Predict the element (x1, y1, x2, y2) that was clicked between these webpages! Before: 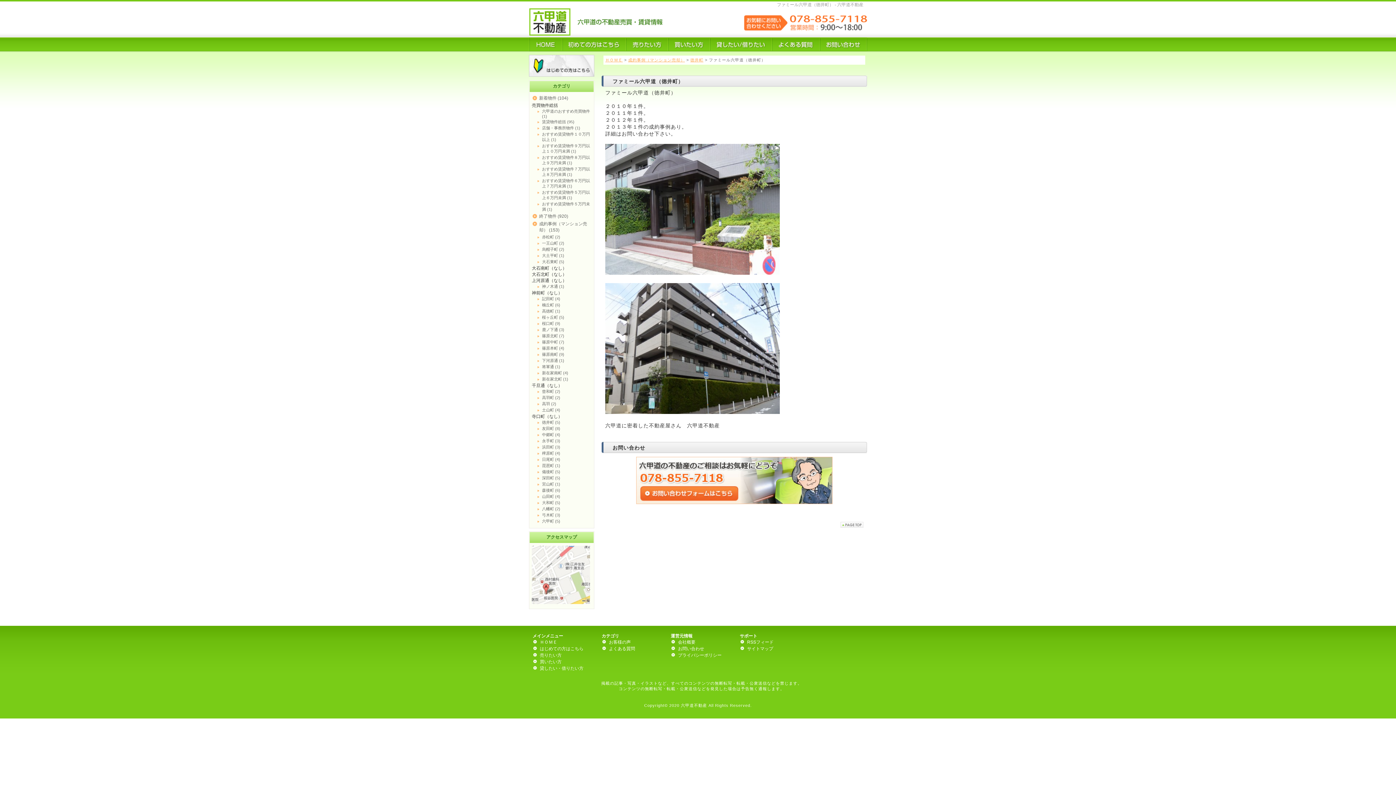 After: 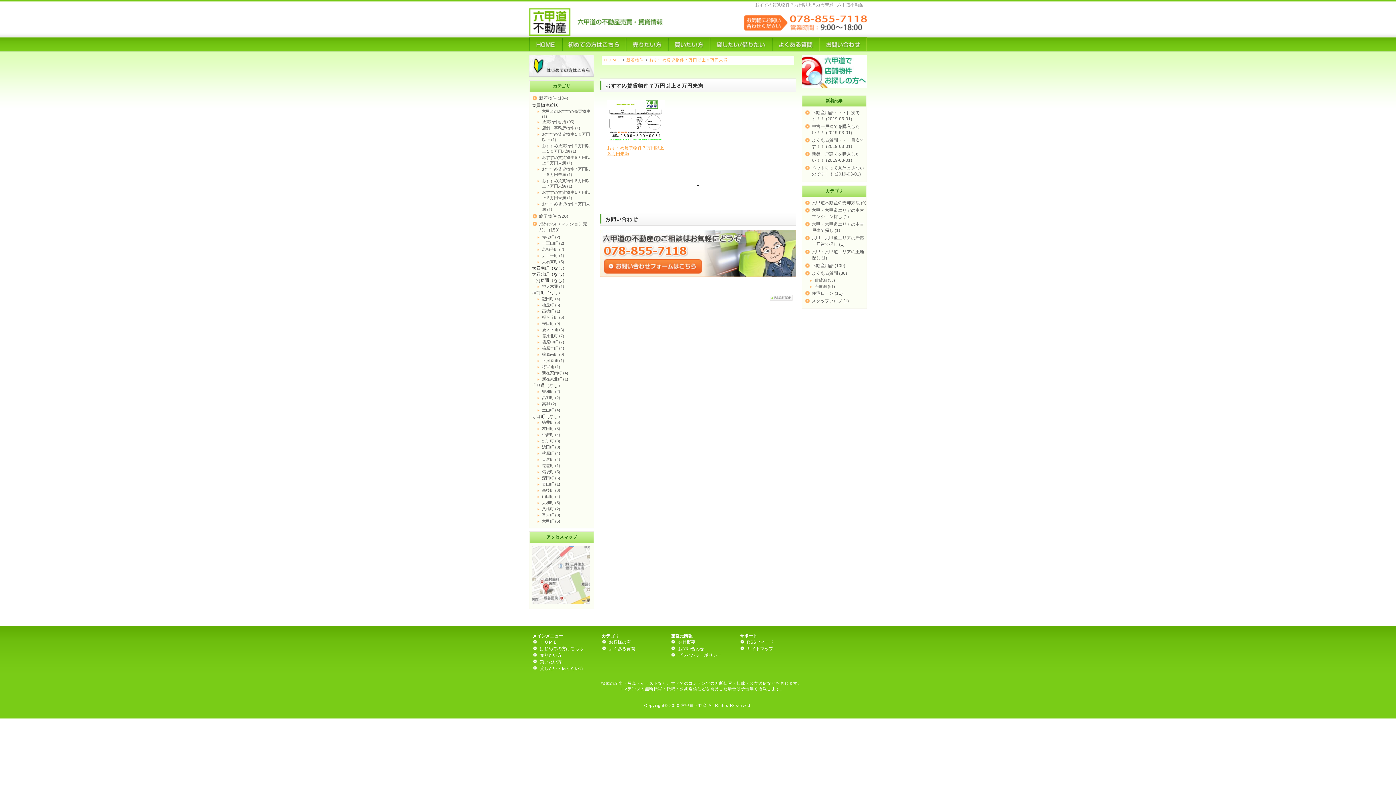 Action: label: おすすめ賃貸物件７万円以上８万円未満 (1) bbox: (532, 166, 593, 178)